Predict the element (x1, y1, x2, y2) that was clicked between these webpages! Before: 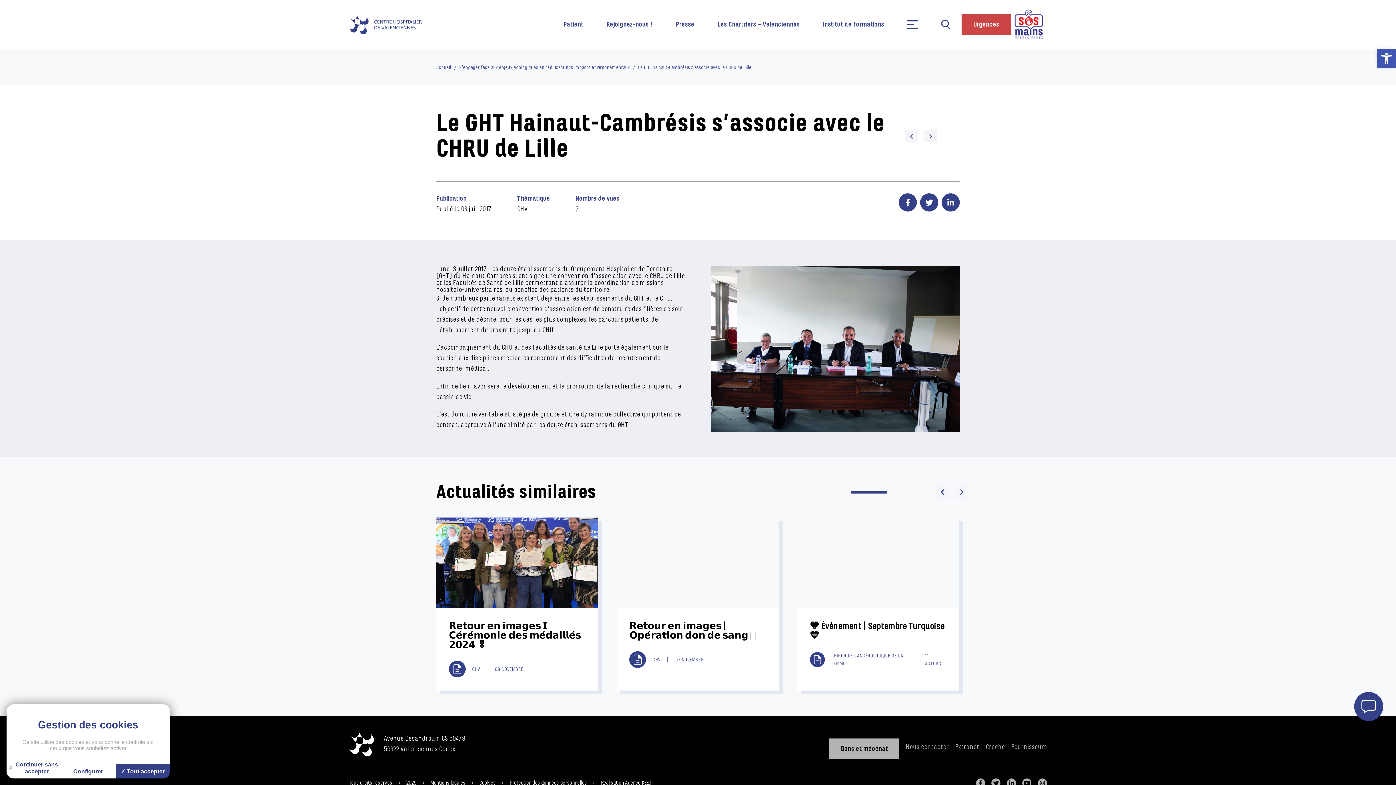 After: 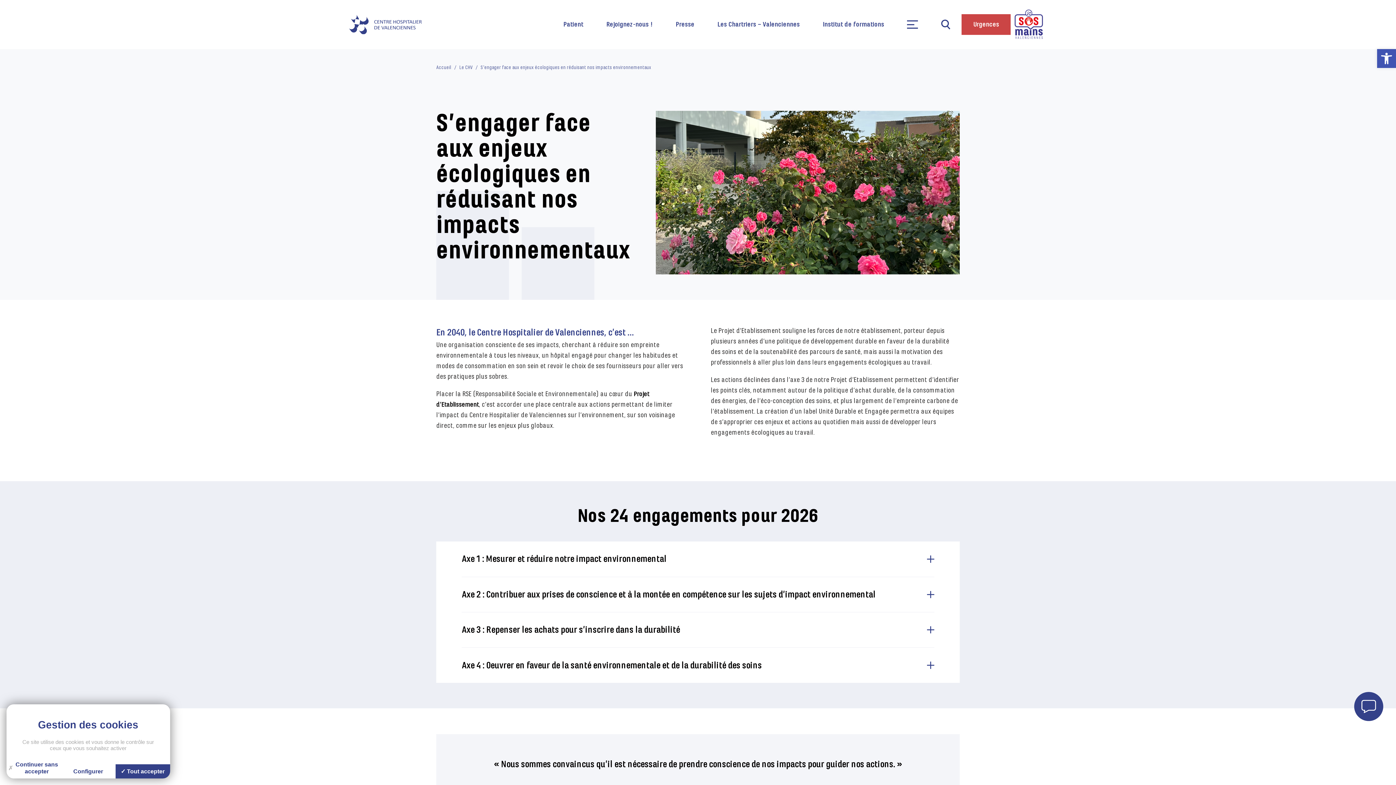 Action: bbox: (459, 64, 630, 70) label: S'engager face aux enjeux écologiques en réduisant nos impacts environnementaux